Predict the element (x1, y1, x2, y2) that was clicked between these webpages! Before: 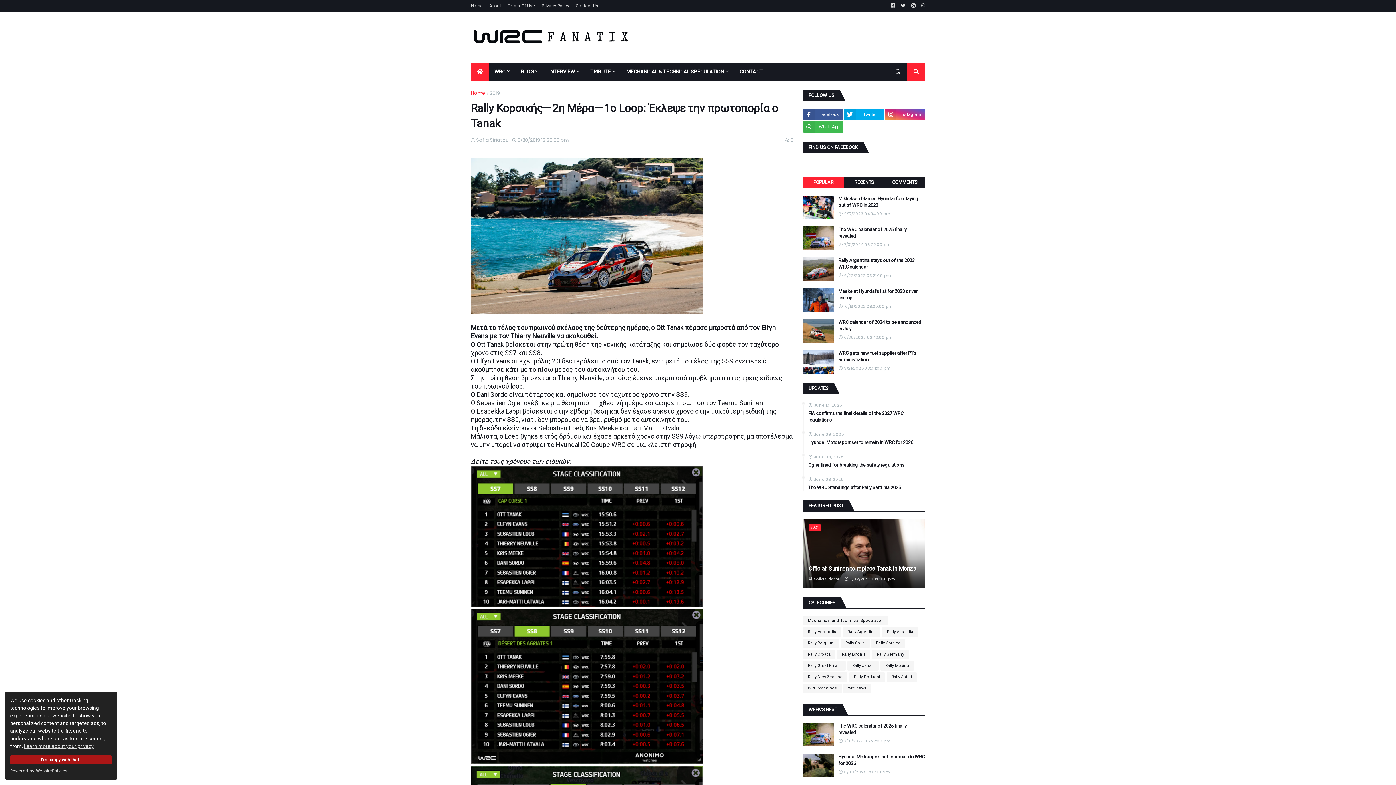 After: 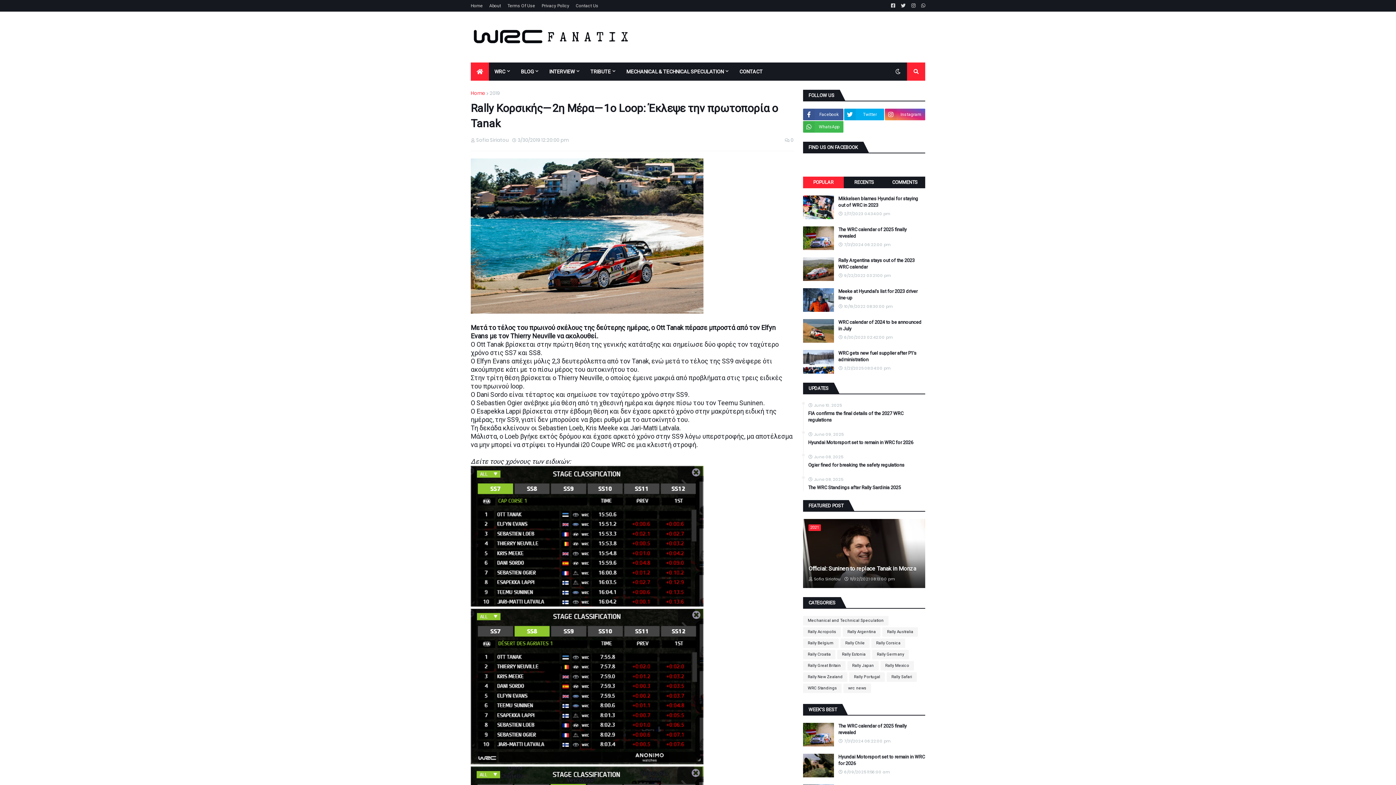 Action: label: I'm happy with that ! bbox: (10, 755, 112, 764)